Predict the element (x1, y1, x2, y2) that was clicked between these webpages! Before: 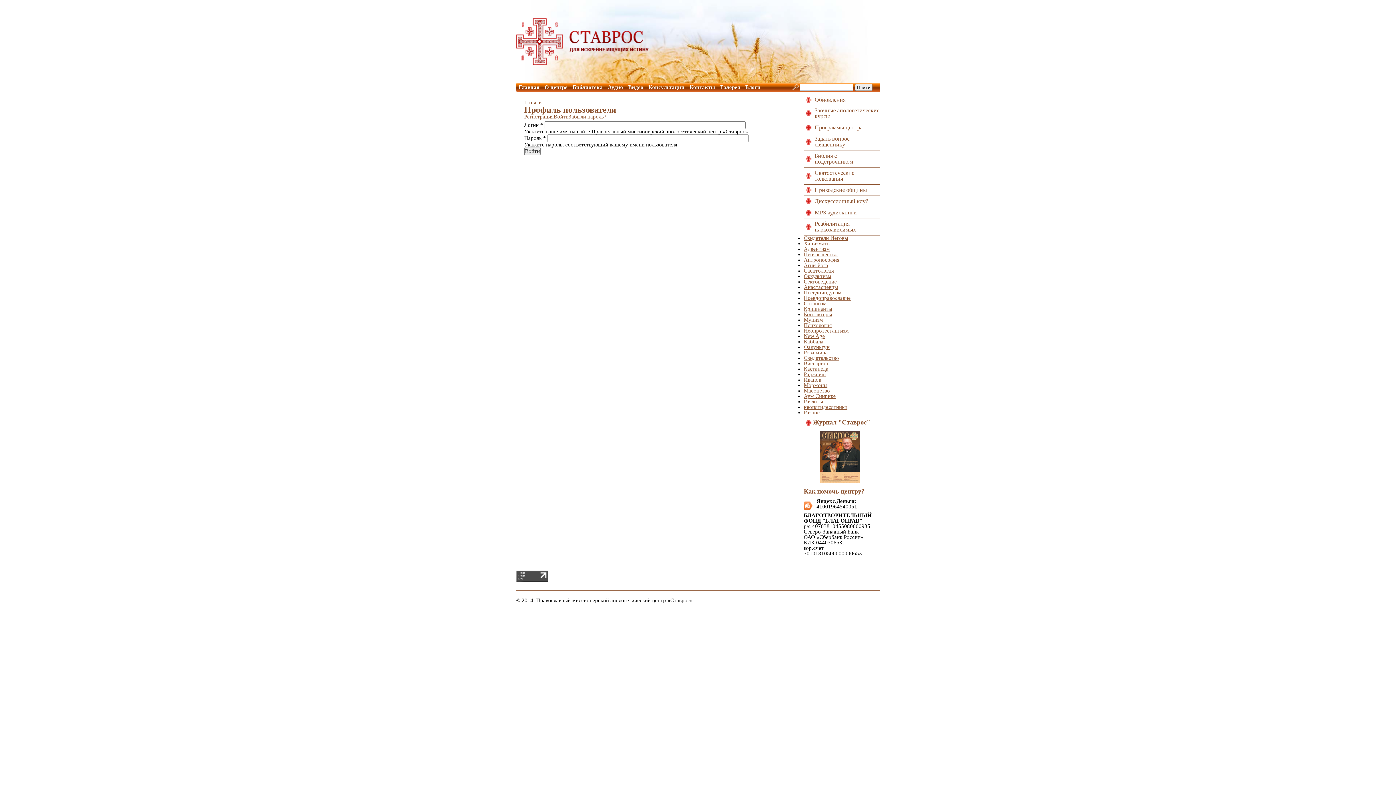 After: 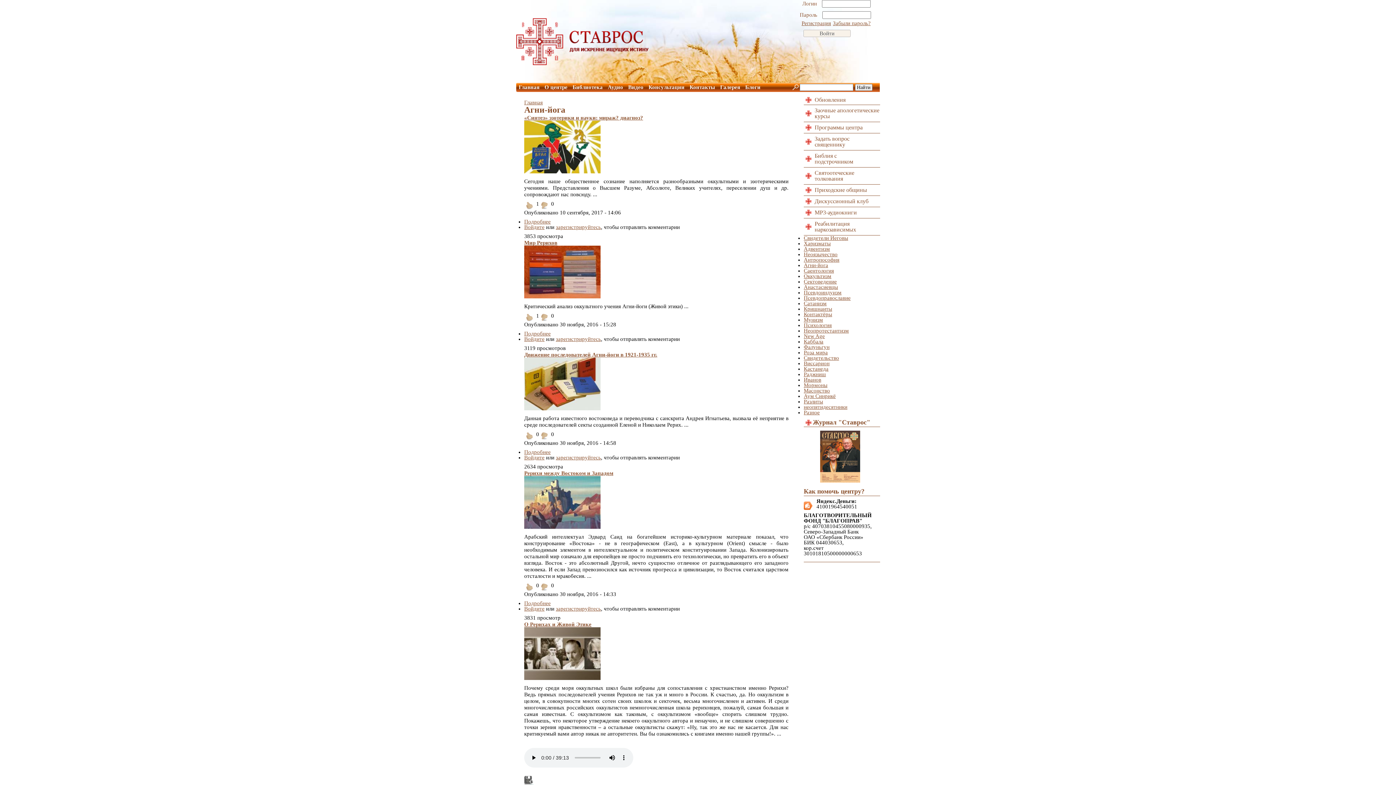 Action: label: Агни-йога bbox: (804, 262, 828, 268)